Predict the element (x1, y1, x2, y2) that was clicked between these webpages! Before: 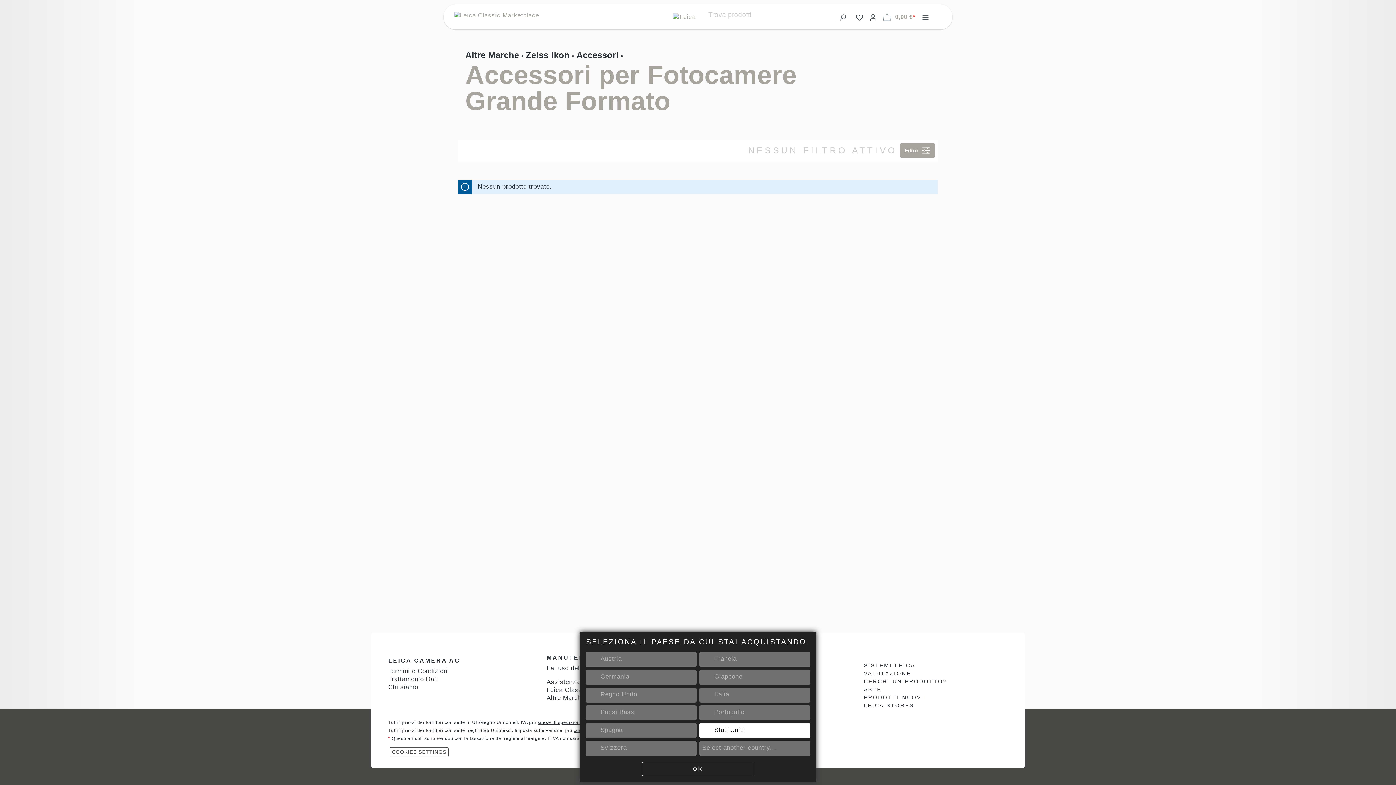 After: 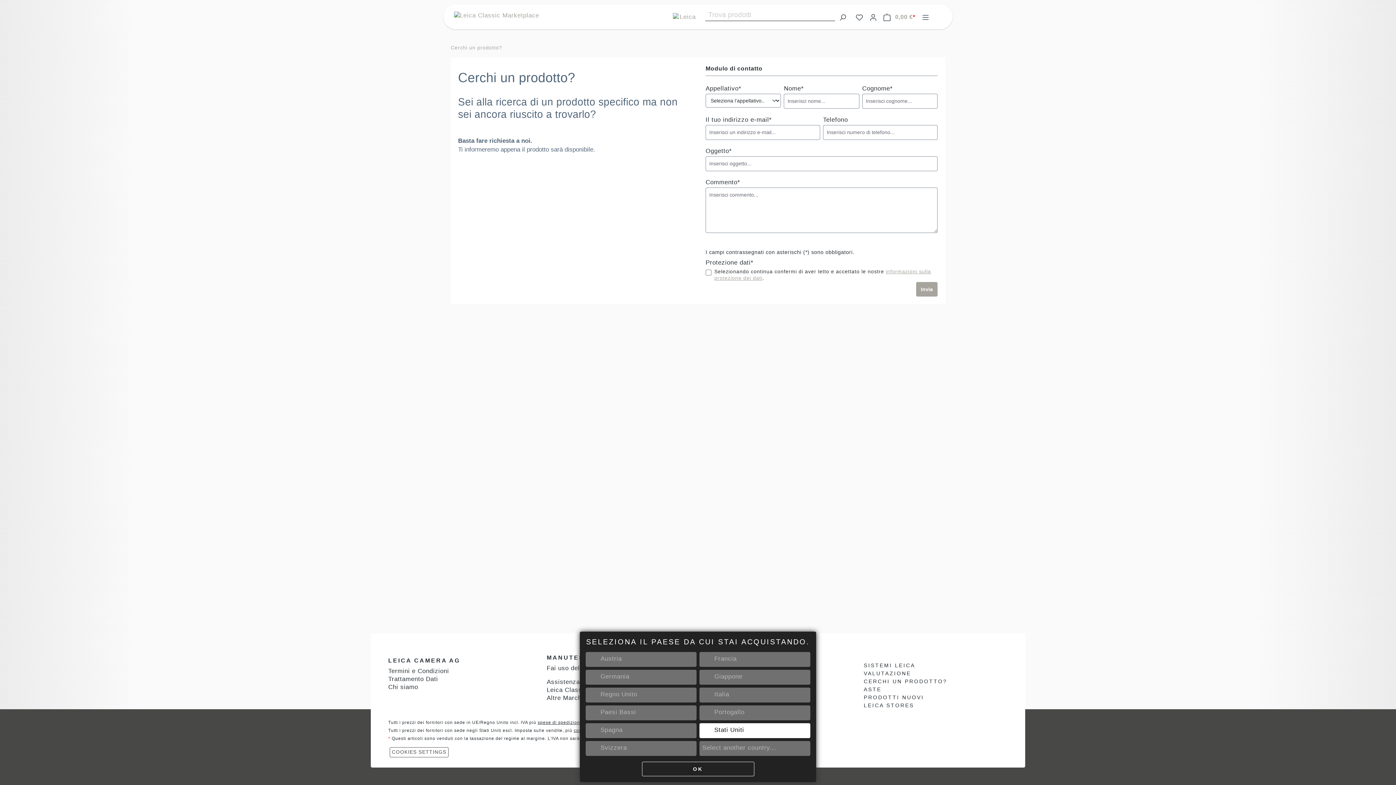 Action: bbox: (864, 678, 947, 685) label: CERCHI UN PRODOTTO?